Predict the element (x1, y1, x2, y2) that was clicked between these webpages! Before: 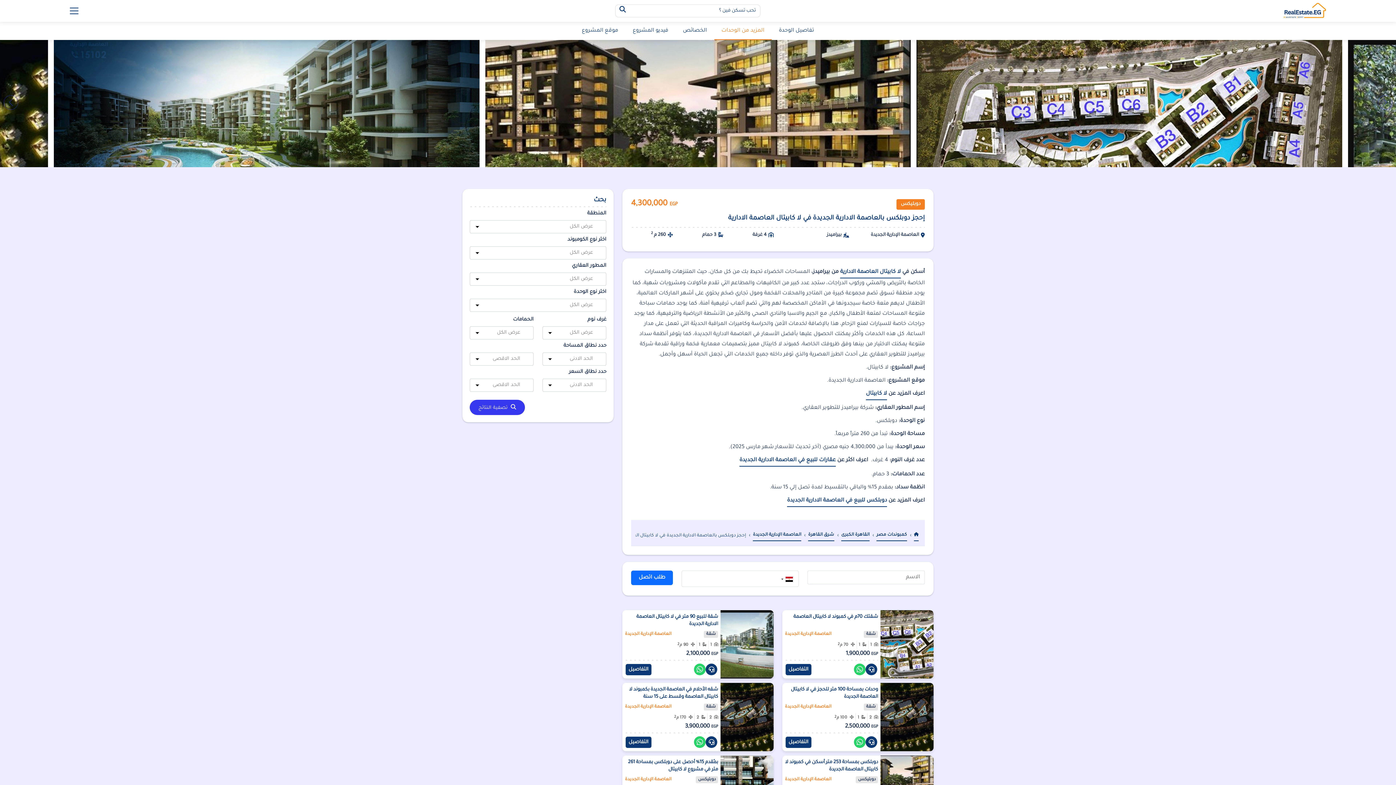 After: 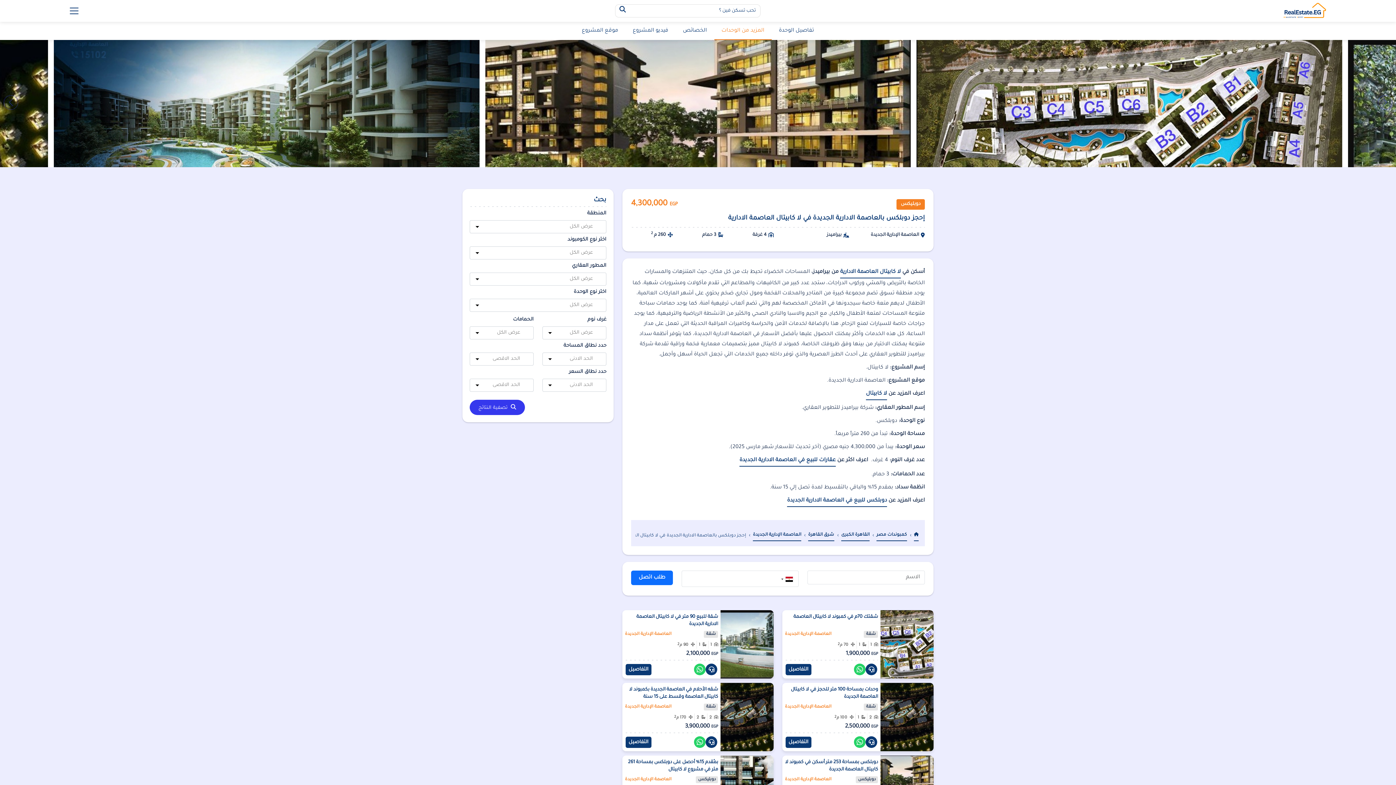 Action: label: whatsapp bbox: (854, 664, 865, 675)